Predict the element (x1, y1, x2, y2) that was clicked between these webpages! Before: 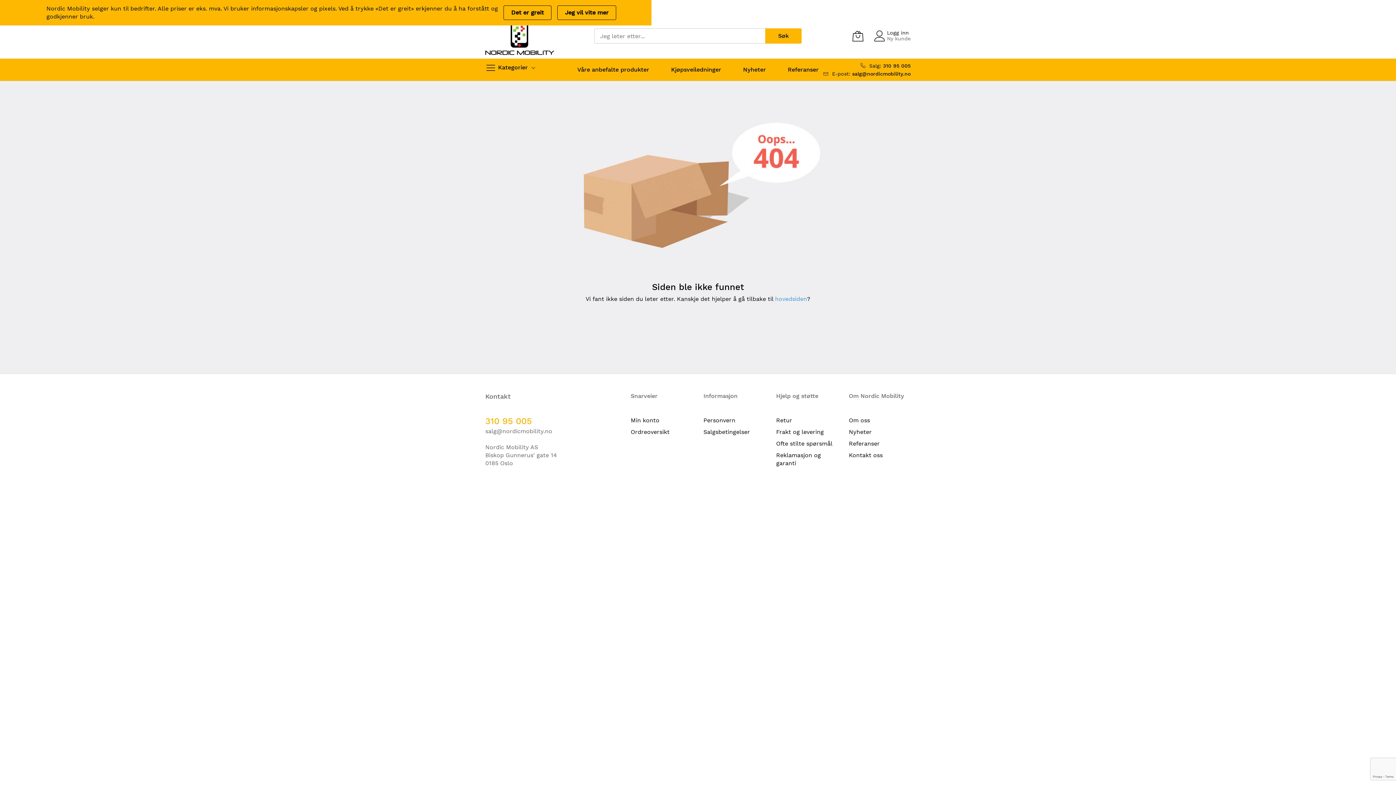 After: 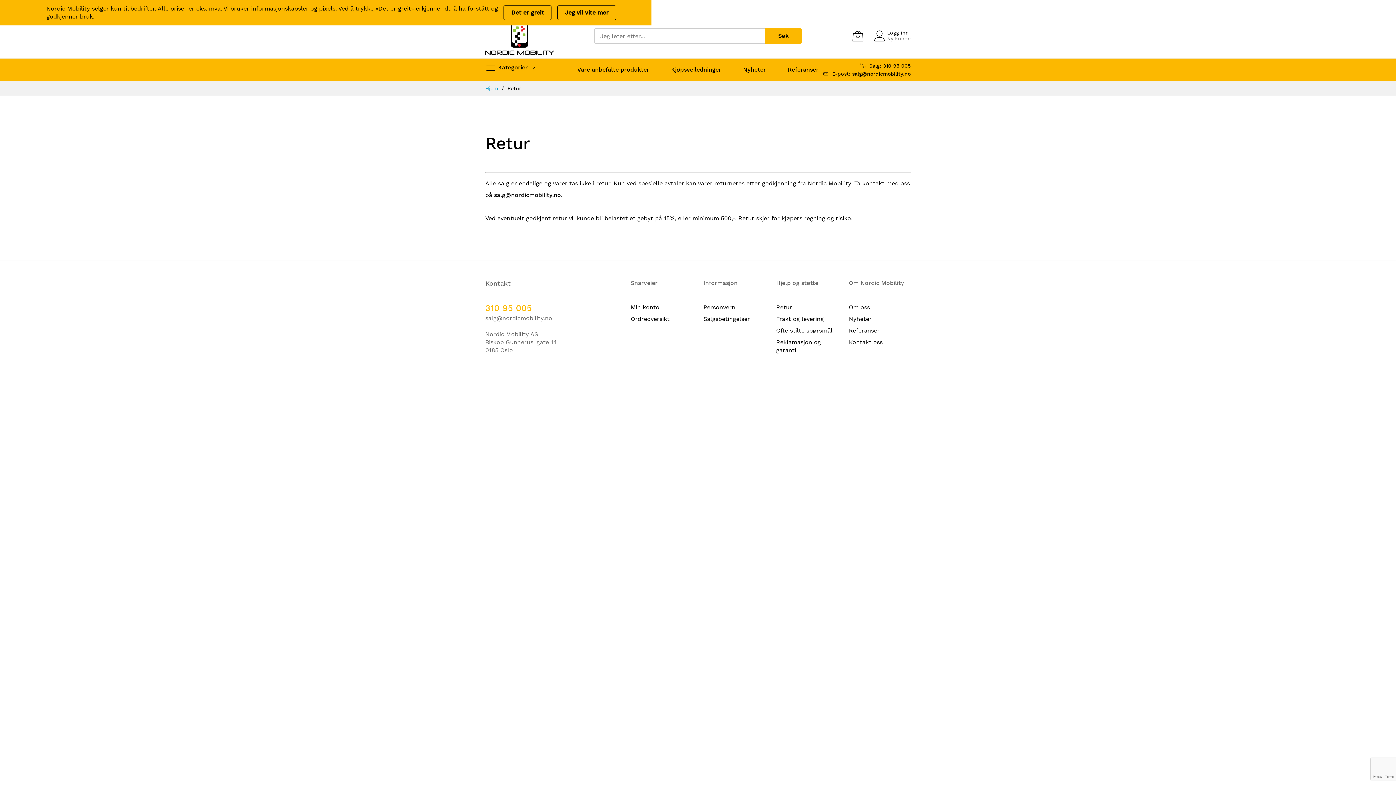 Action: label: Retur bbox: (776, 417, 792, 424)